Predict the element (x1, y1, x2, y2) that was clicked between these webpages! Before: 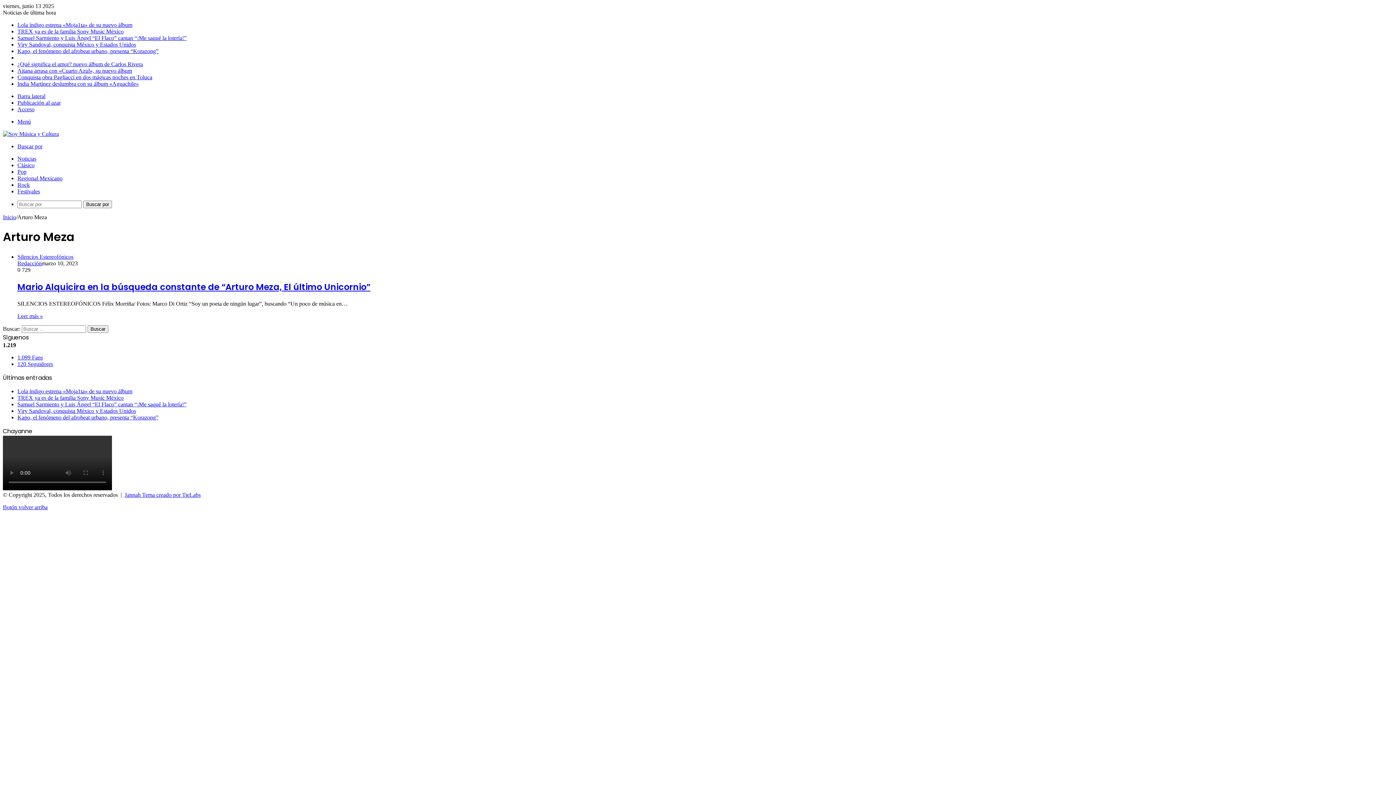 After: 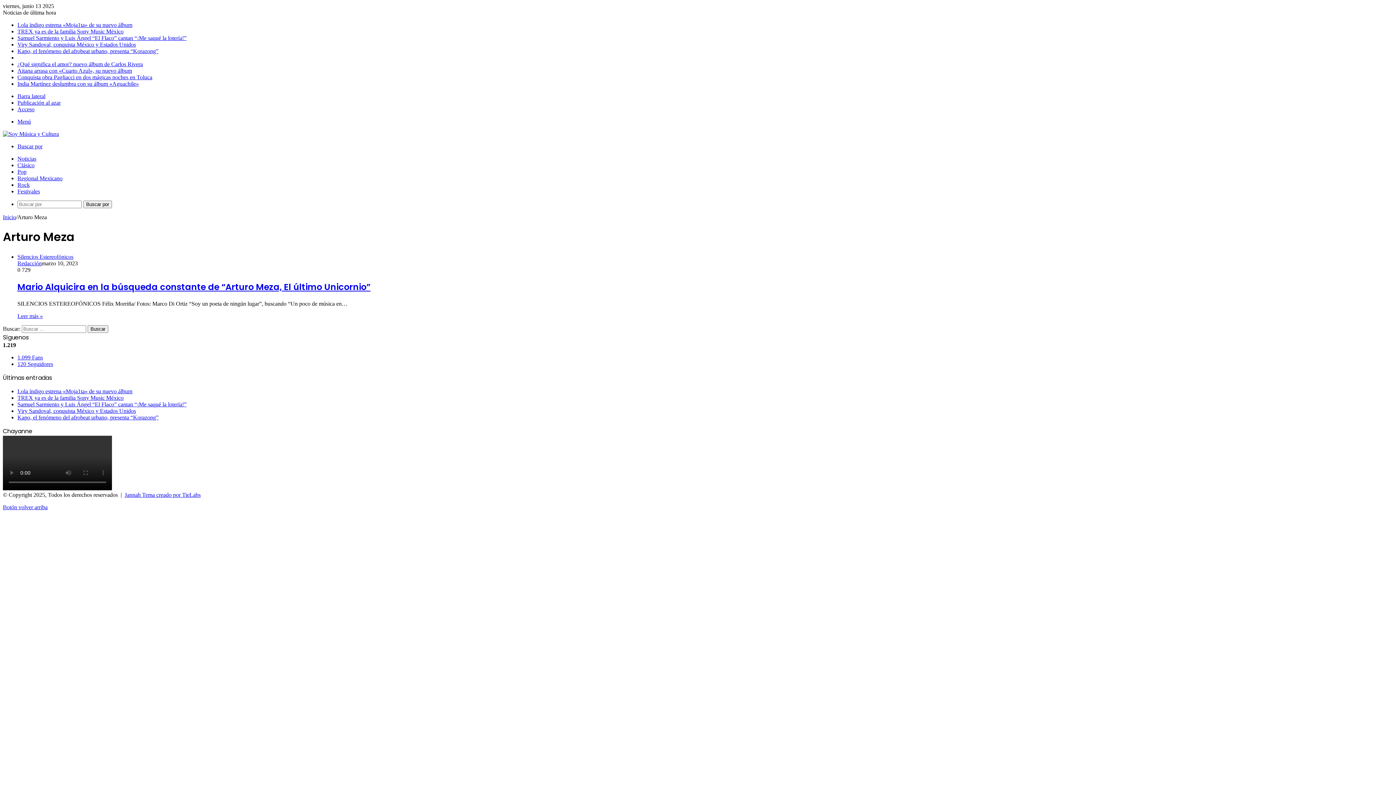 Action: bbox: (17, 360, 53, 367) label: 120 Seguidores